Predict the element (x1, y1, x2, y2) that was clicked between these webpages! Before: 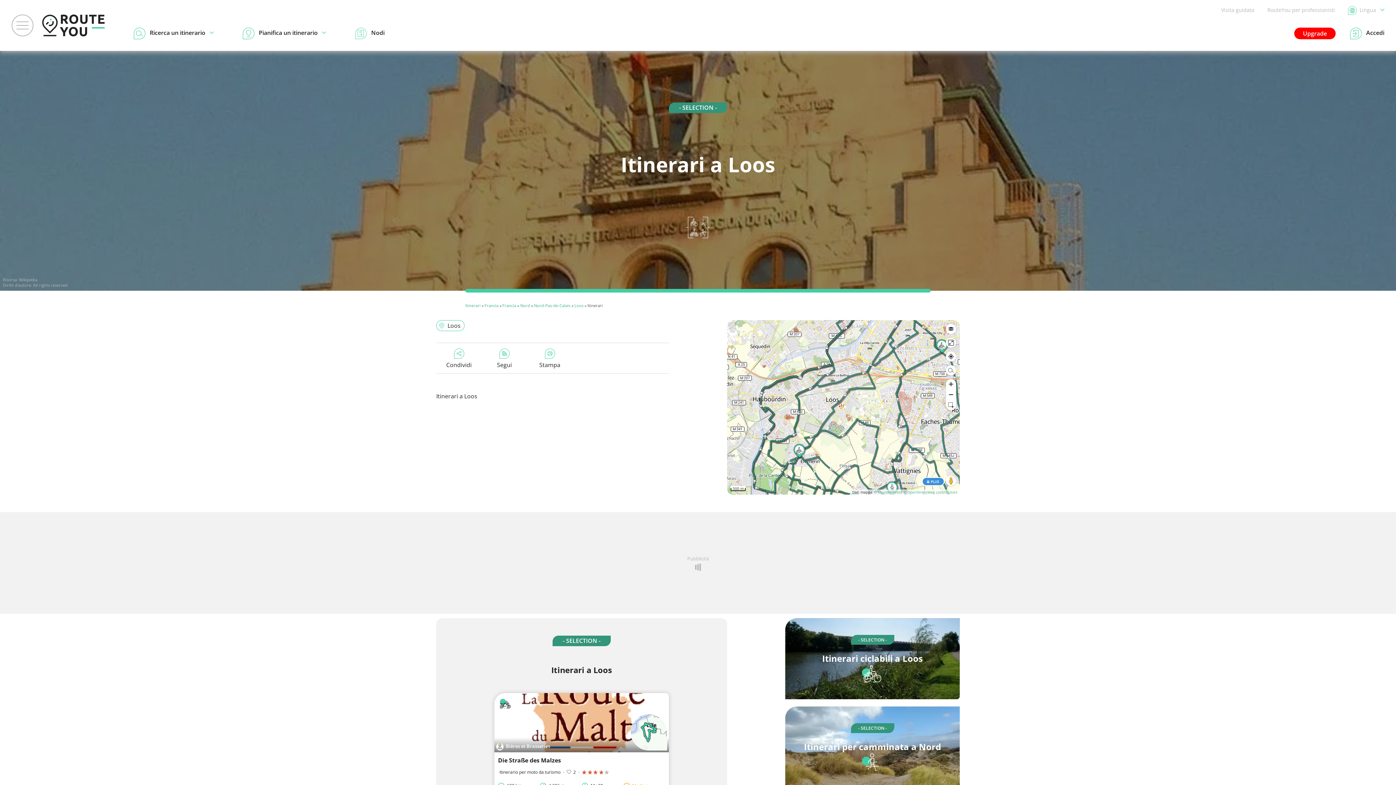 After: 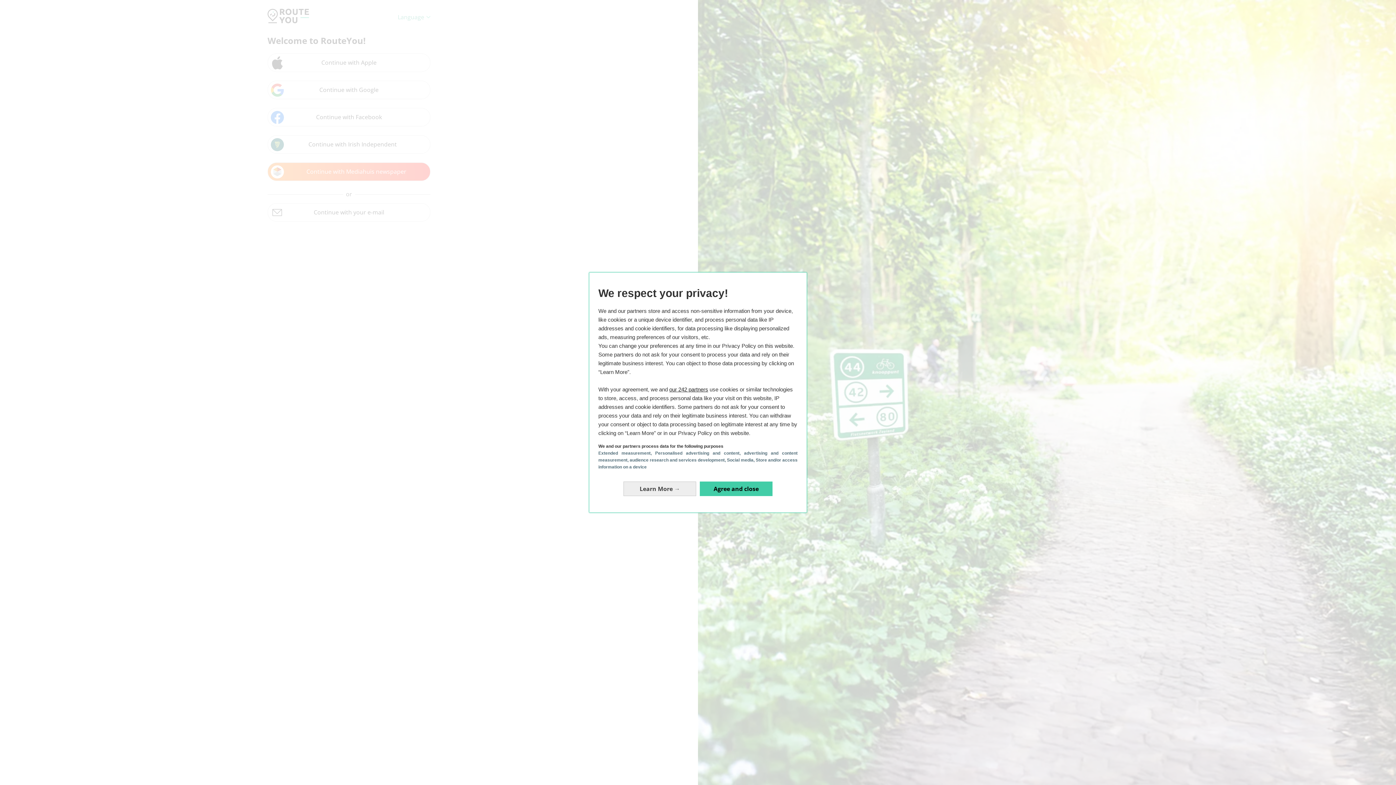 Action: bbox: (1350, 27, 1384, 39) label: Accedi